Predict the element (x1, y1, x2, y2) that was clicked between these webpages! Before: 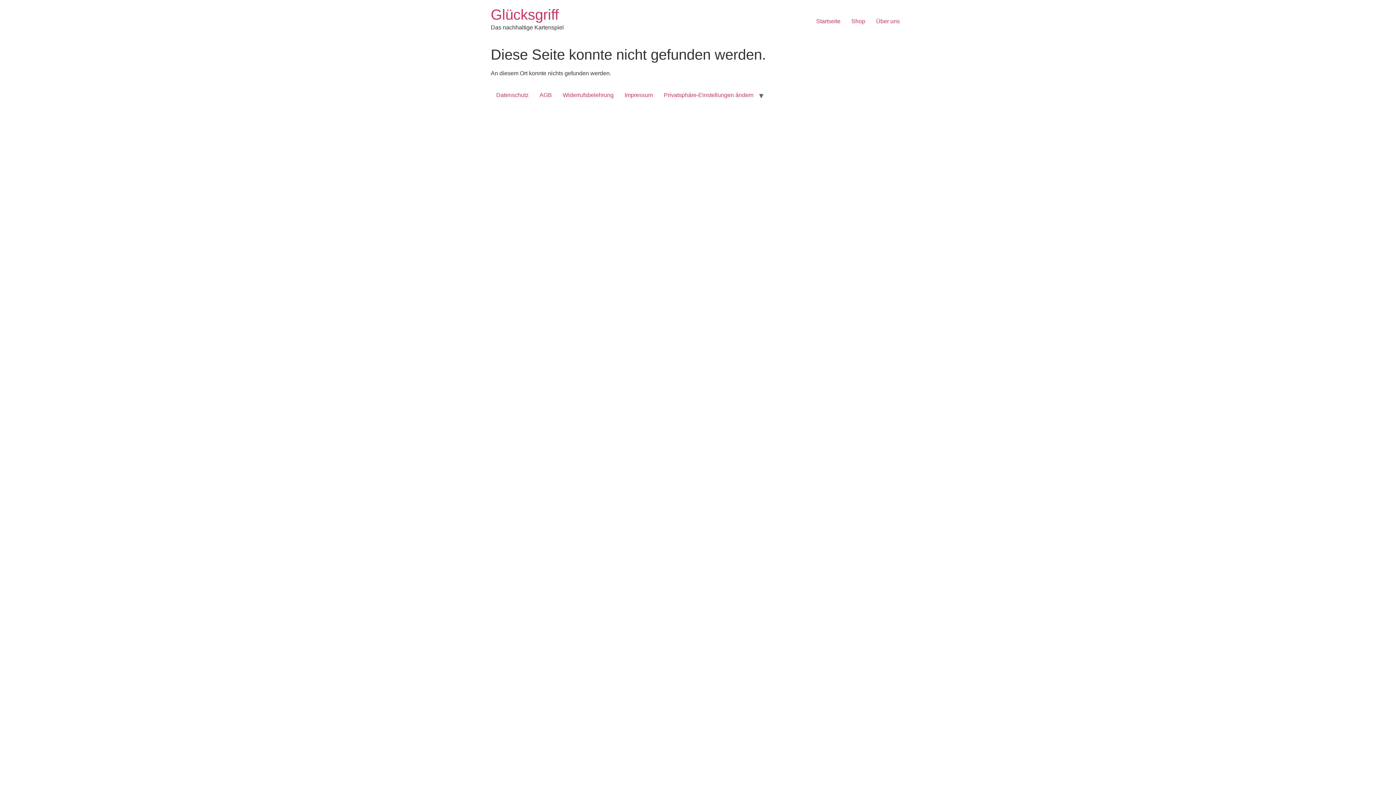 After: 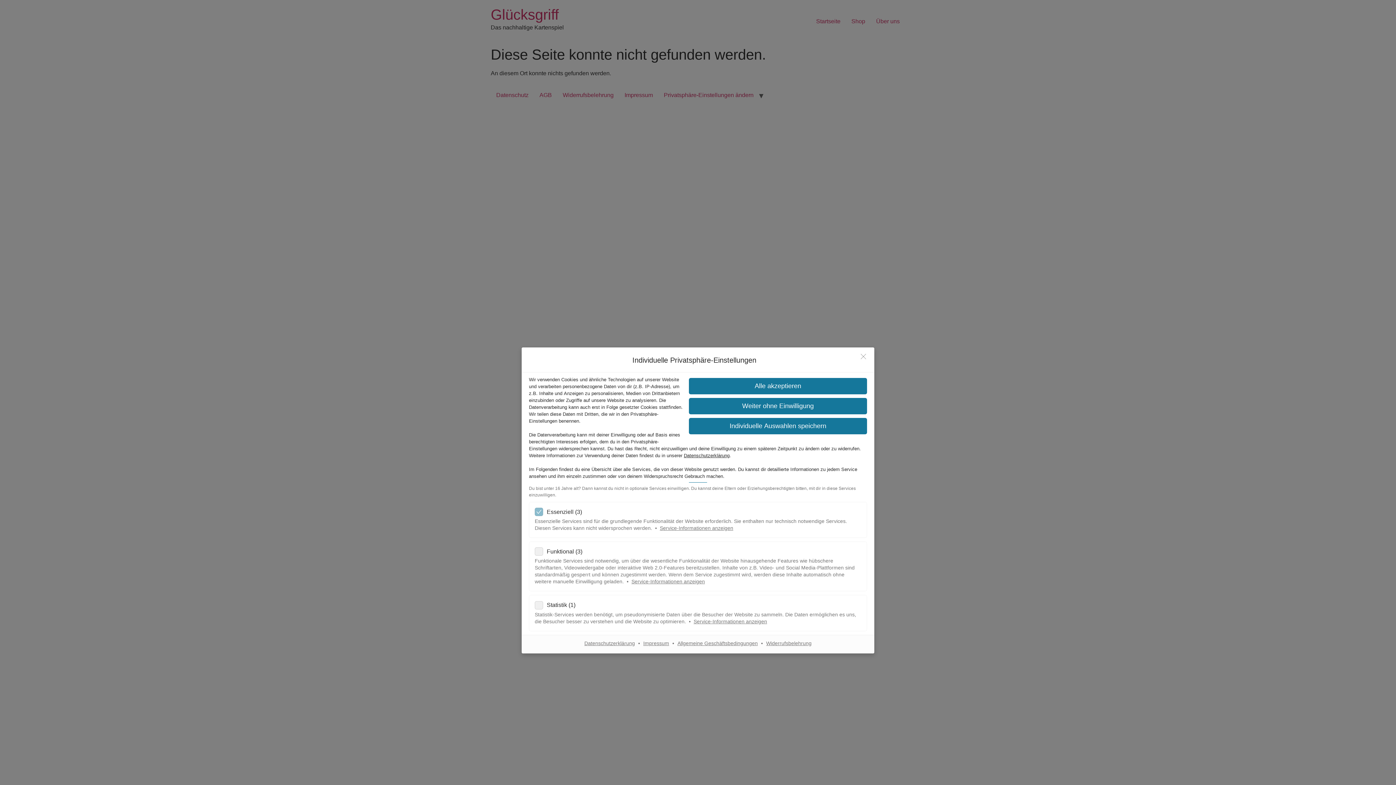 Action: label: Privatsphäre-Einstellungen ändern bbox: (658, 89, 759, 102)